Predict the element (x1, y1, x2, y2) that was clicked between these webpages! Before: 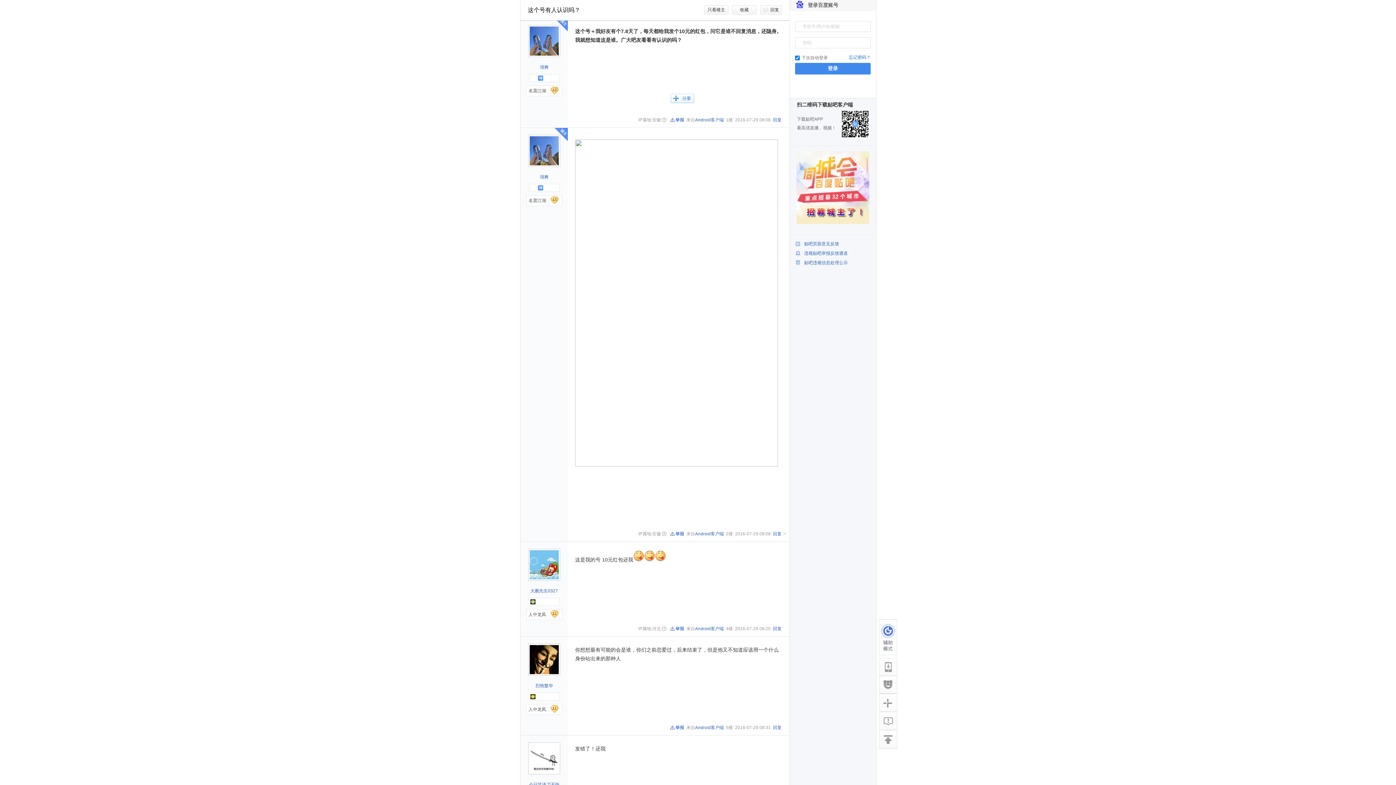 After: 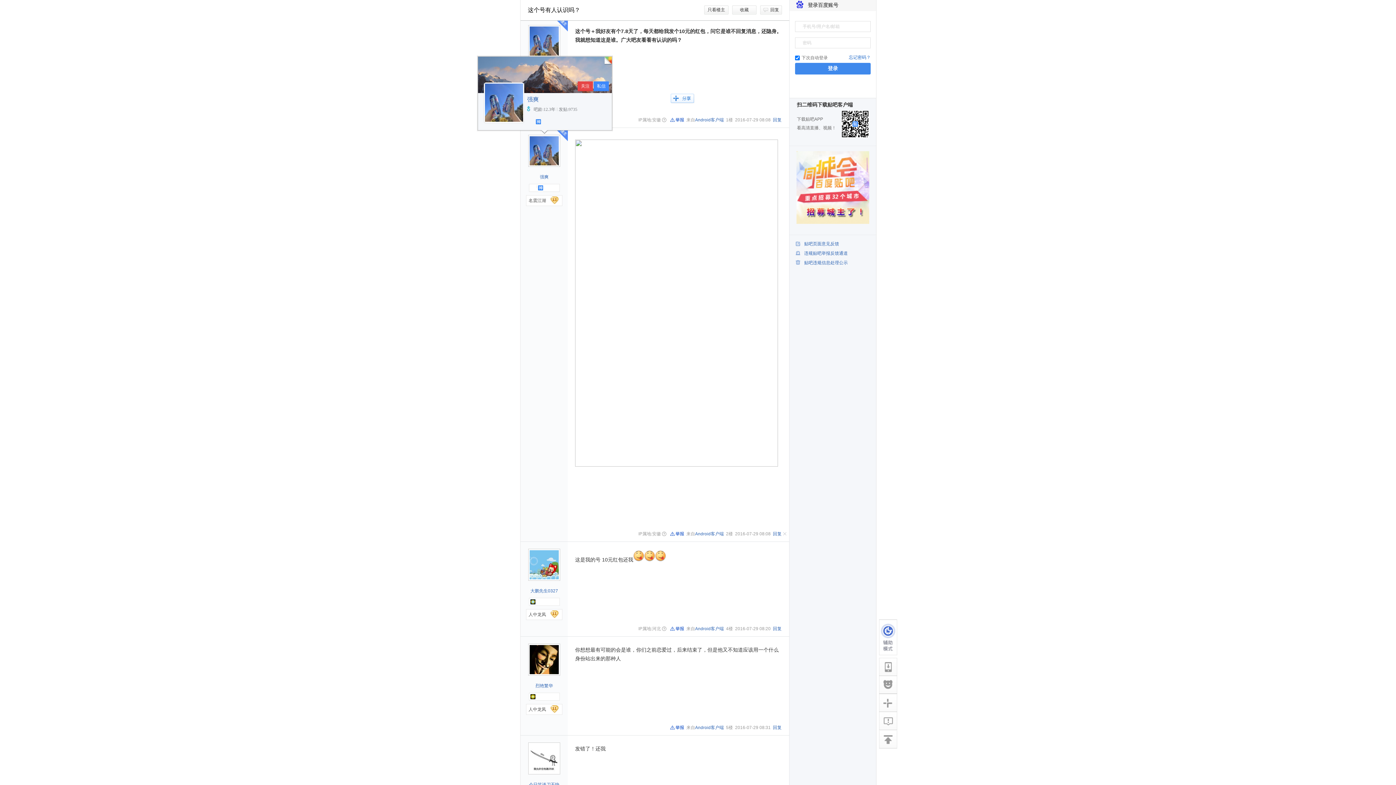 Action: bbox: (528, 134, 560, 166)